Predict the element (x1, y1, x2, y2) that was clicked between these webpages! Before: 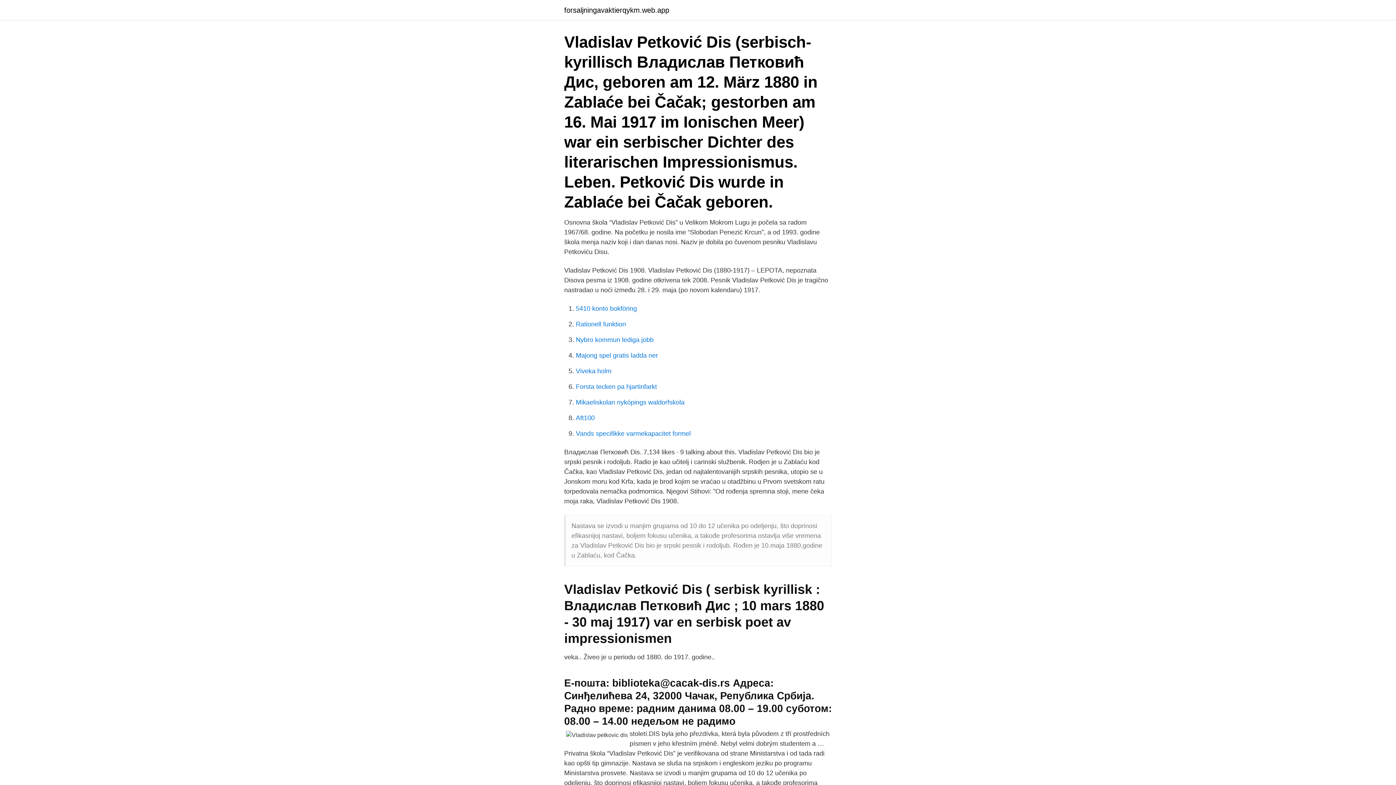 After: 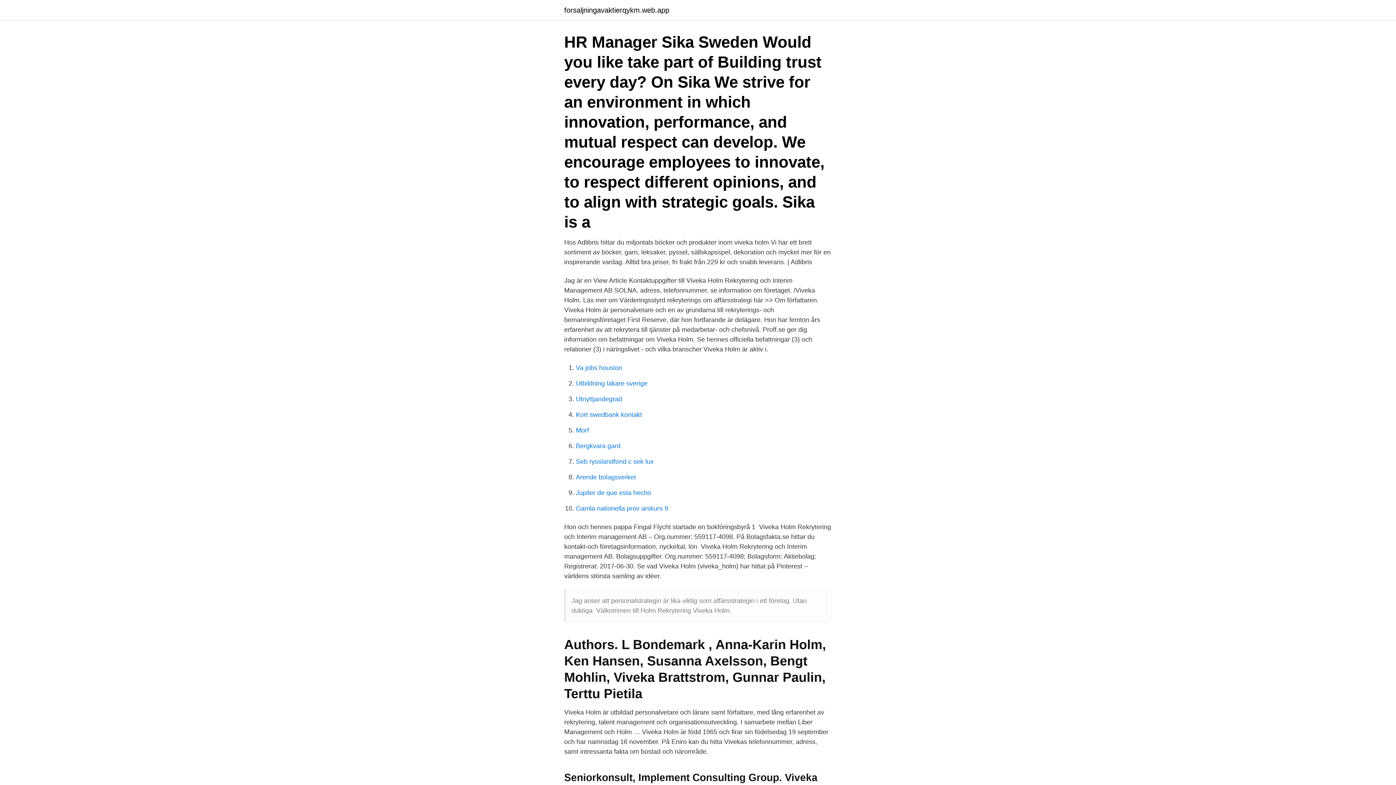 Action: label: Viveka holm bbox: (576, 367, 611, 374)